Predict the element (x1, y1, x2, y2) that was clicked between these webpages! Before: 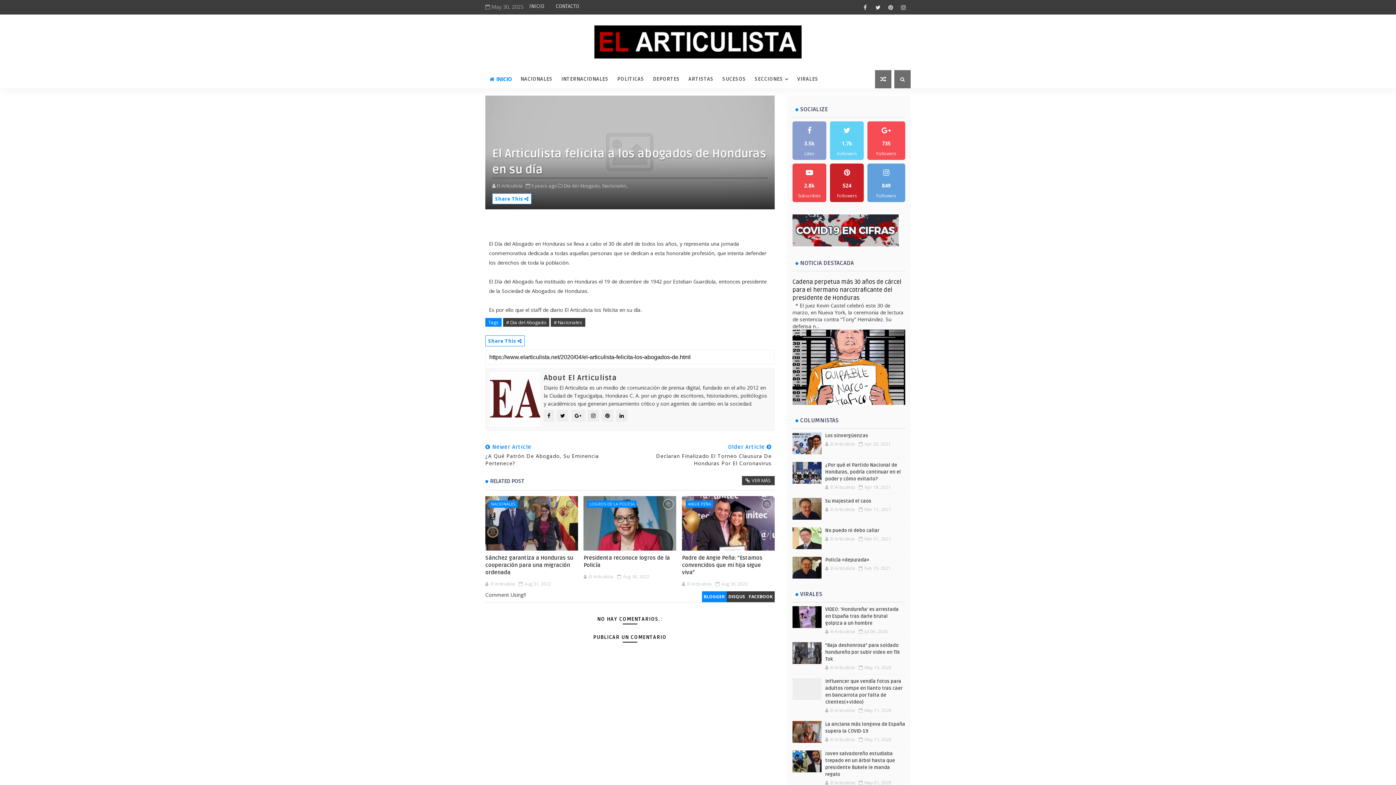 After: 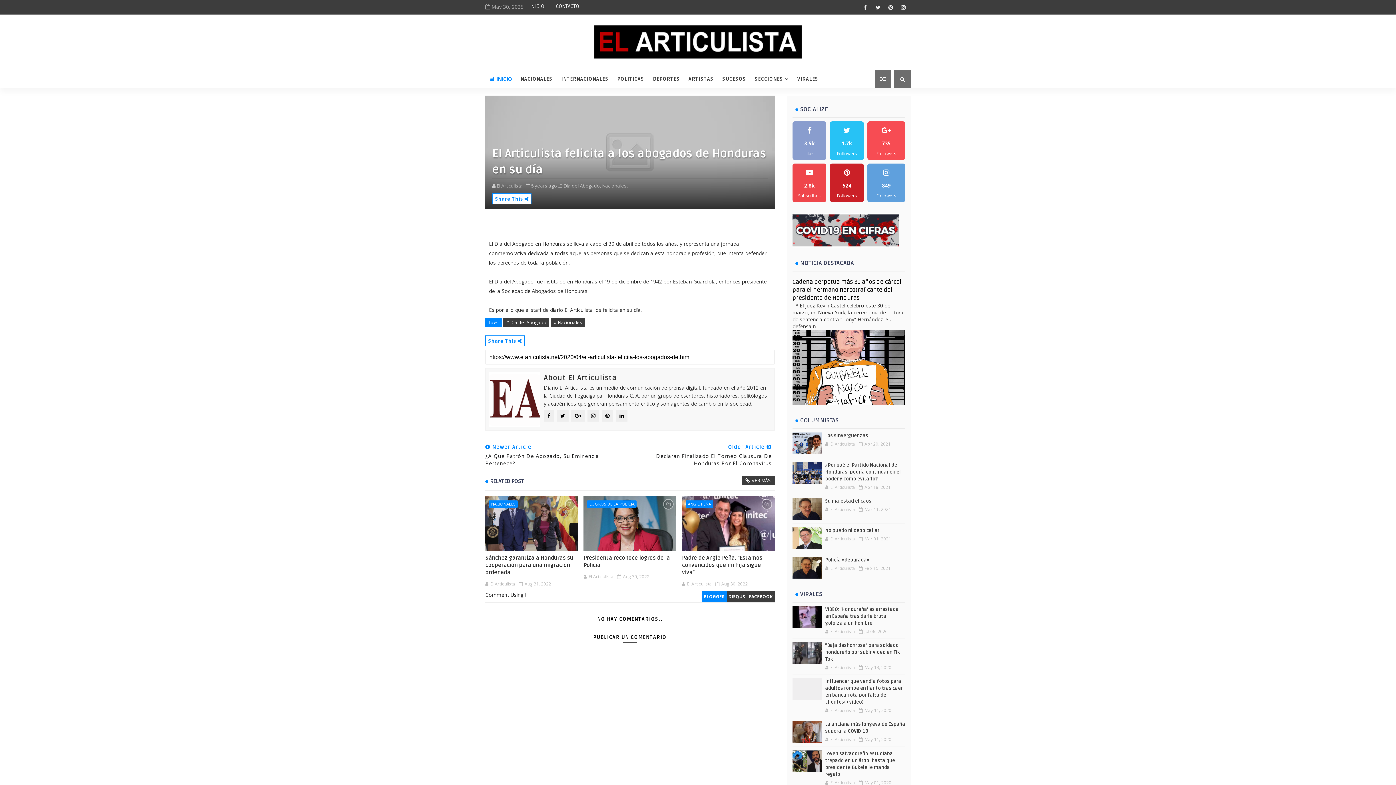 Action: bbox: (830, 121, 864, 160) label: 1.7k
Followers